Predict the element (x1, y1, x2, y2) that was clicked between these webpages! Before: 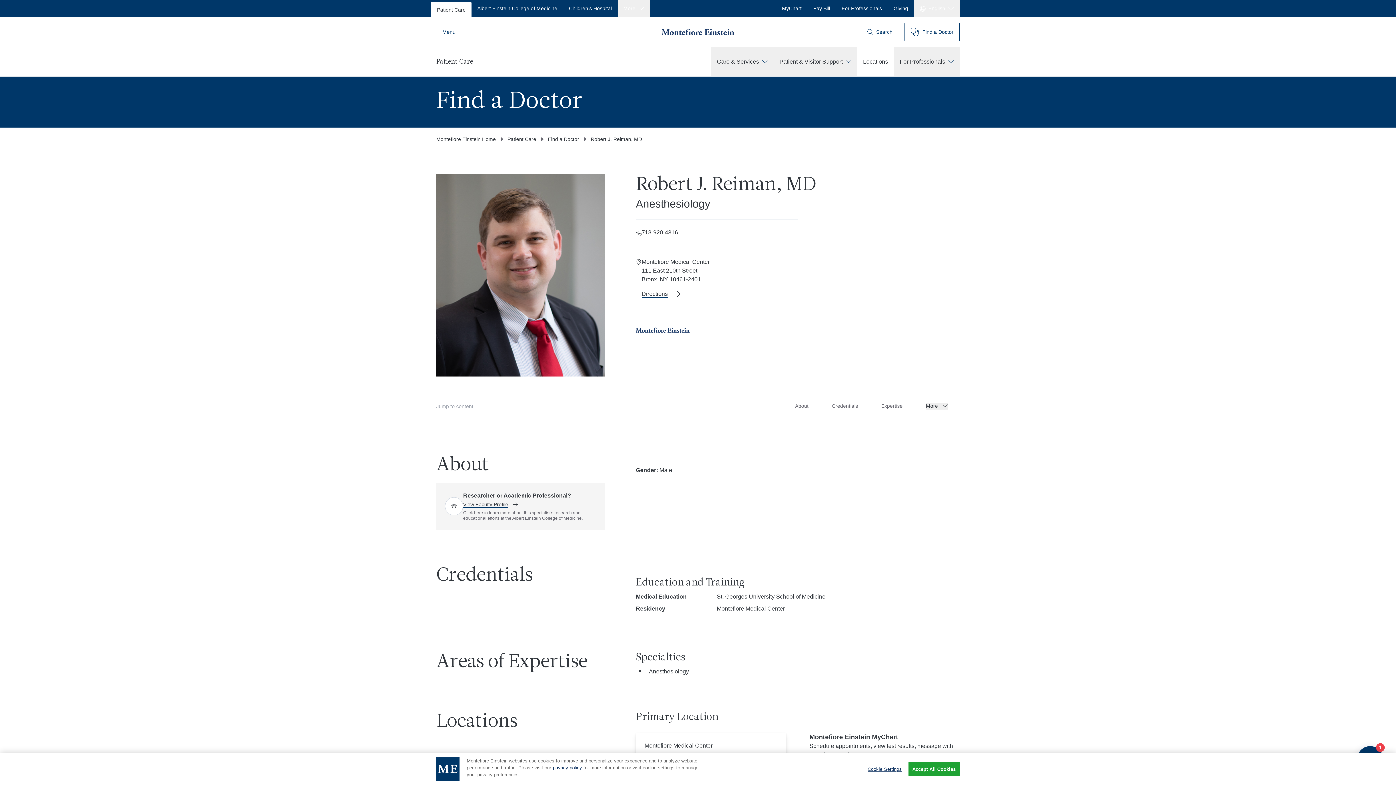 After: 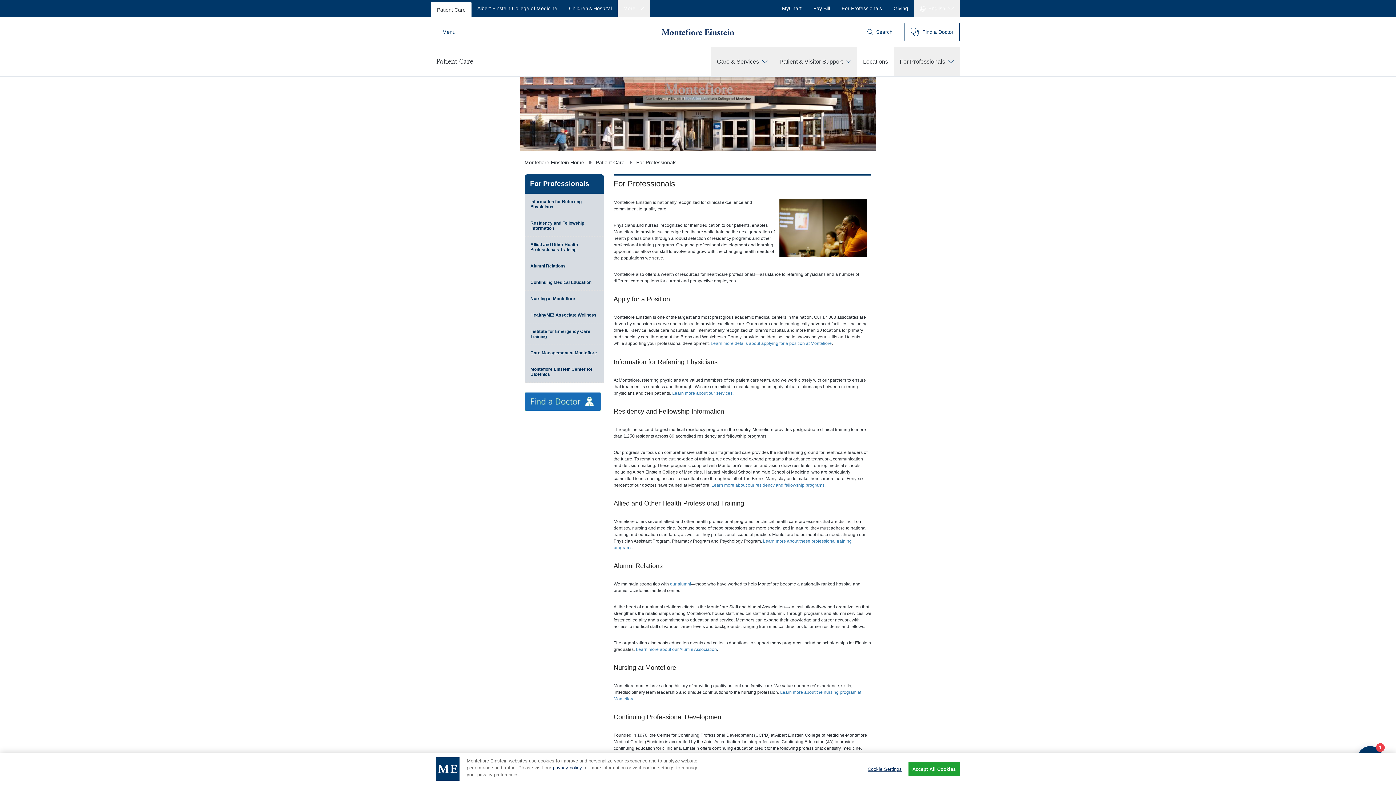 Action: label: For Professionals bbox: (836, 0, 888, 17)